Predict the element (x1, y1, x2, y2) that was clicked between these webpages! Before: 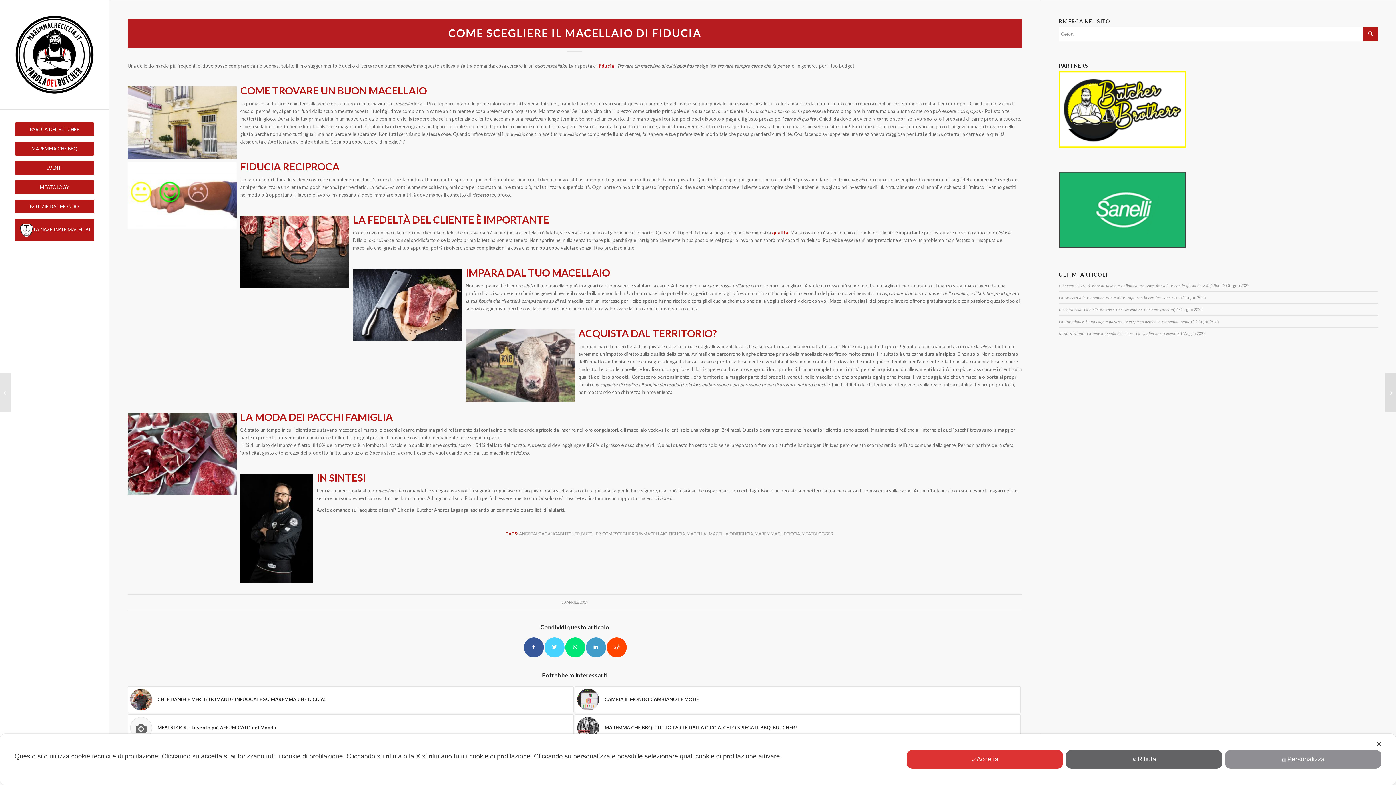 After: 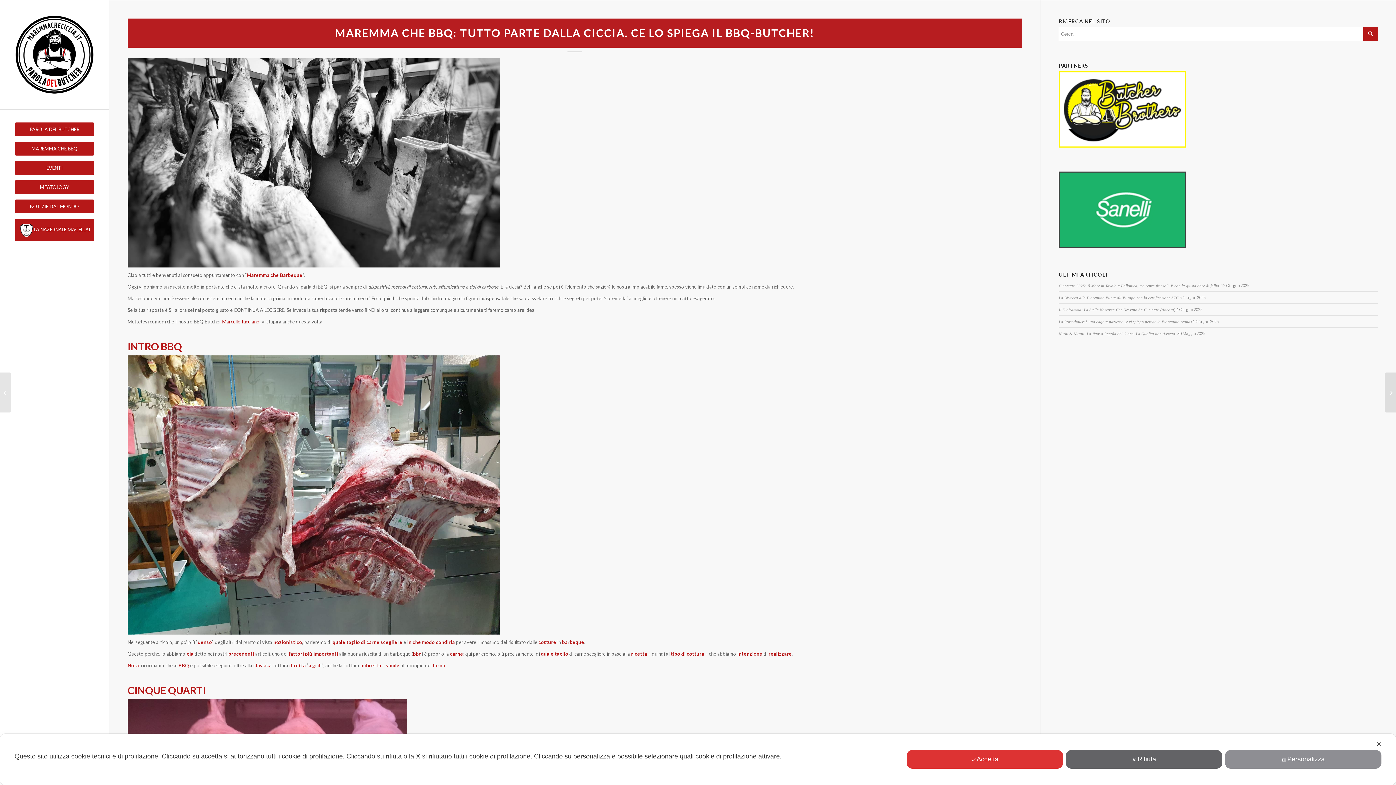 Action: label: 	MAREMMA CHE BBQ: TUTTO PARTE DALLA CICCIA. CE LO SPIEGA IL BBQ-BUTCHER! bbox: (574, 715, 1021, 741)